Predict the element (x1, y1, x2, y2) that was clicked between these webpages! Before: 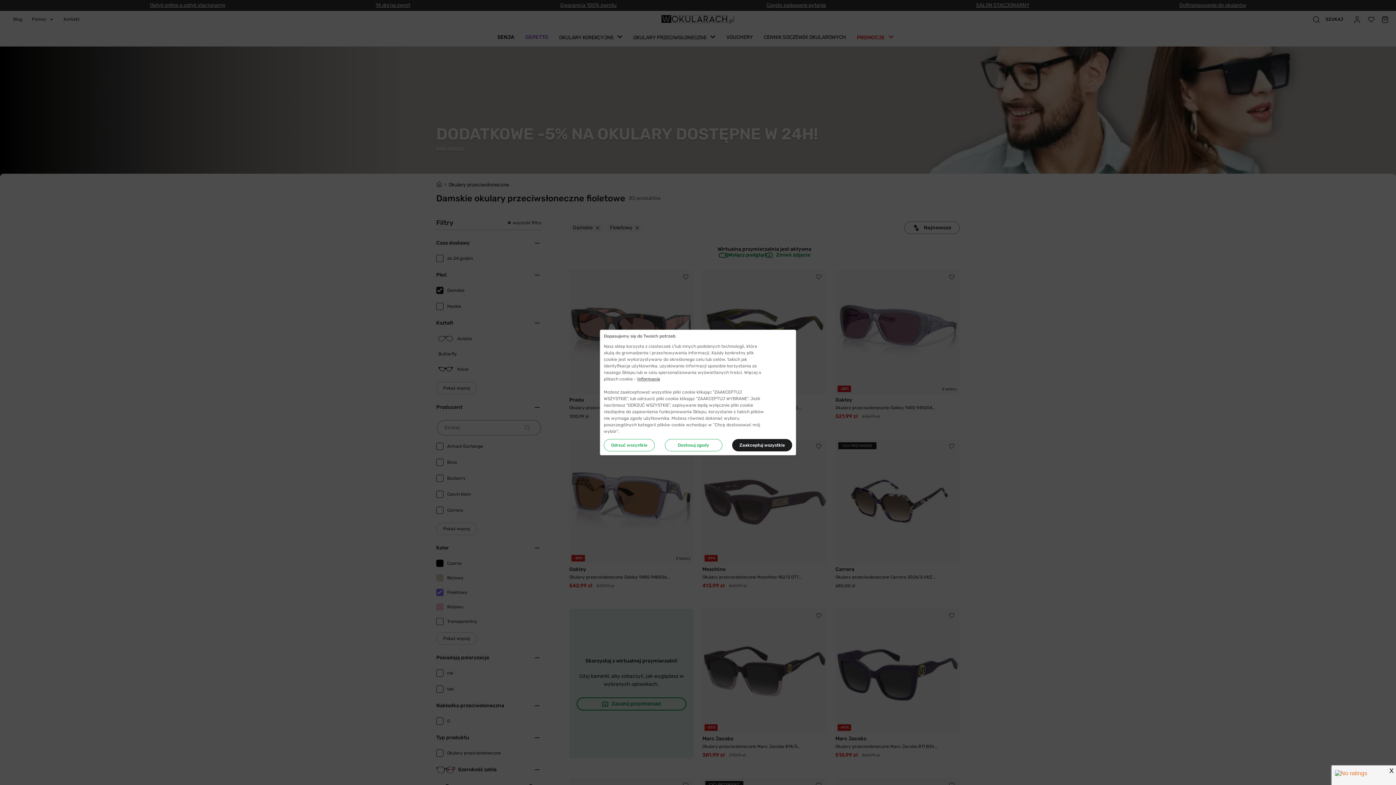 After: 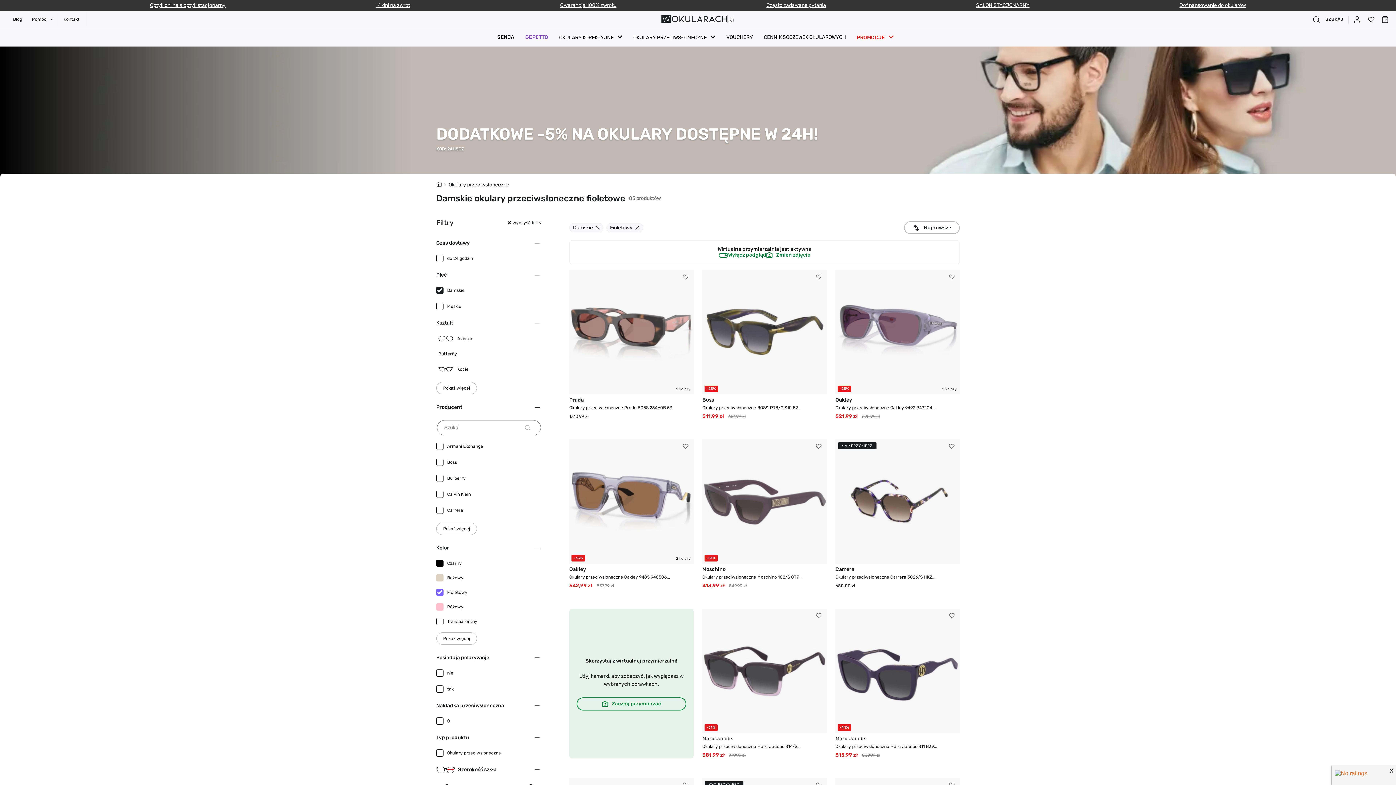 Action: bbox: (604, 439, 654, 451) label: Odrzuć wszystkie